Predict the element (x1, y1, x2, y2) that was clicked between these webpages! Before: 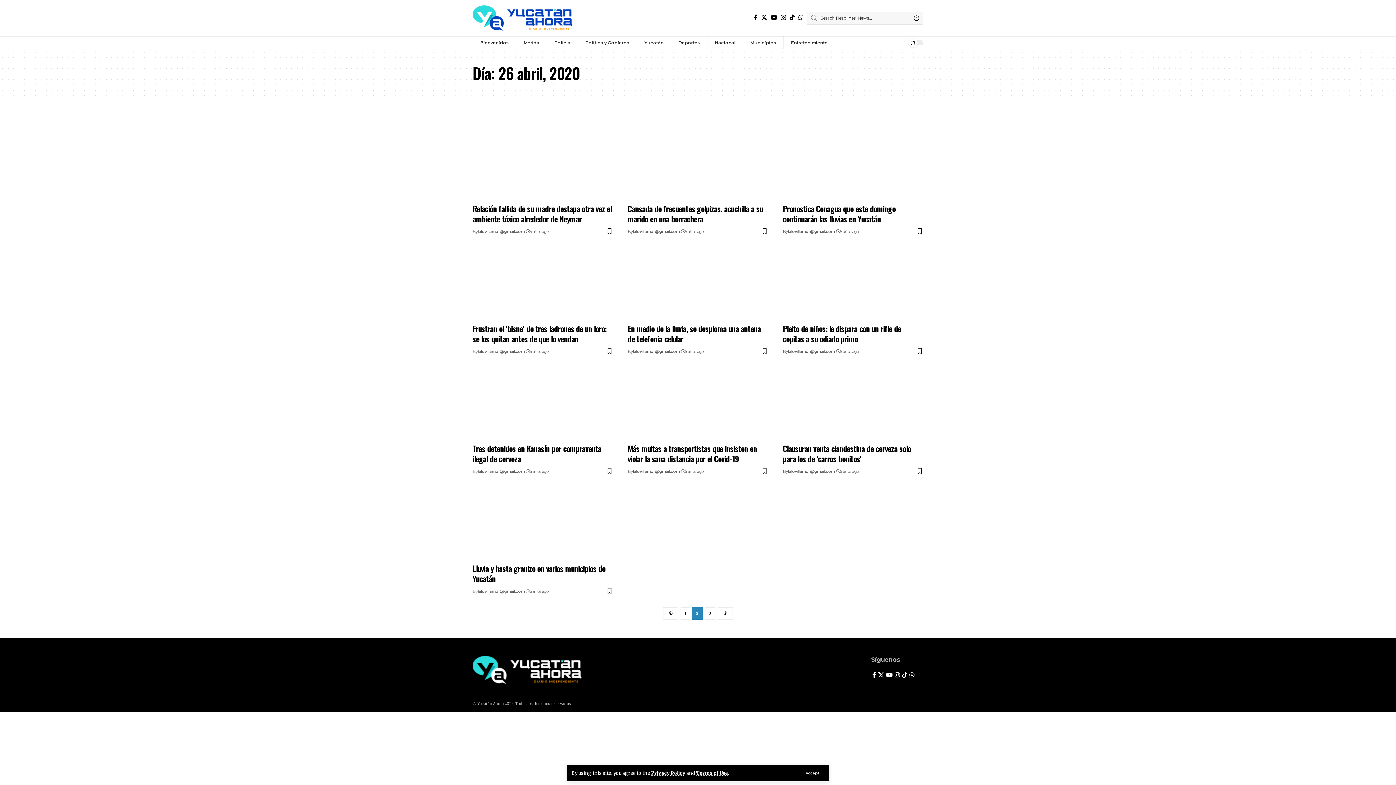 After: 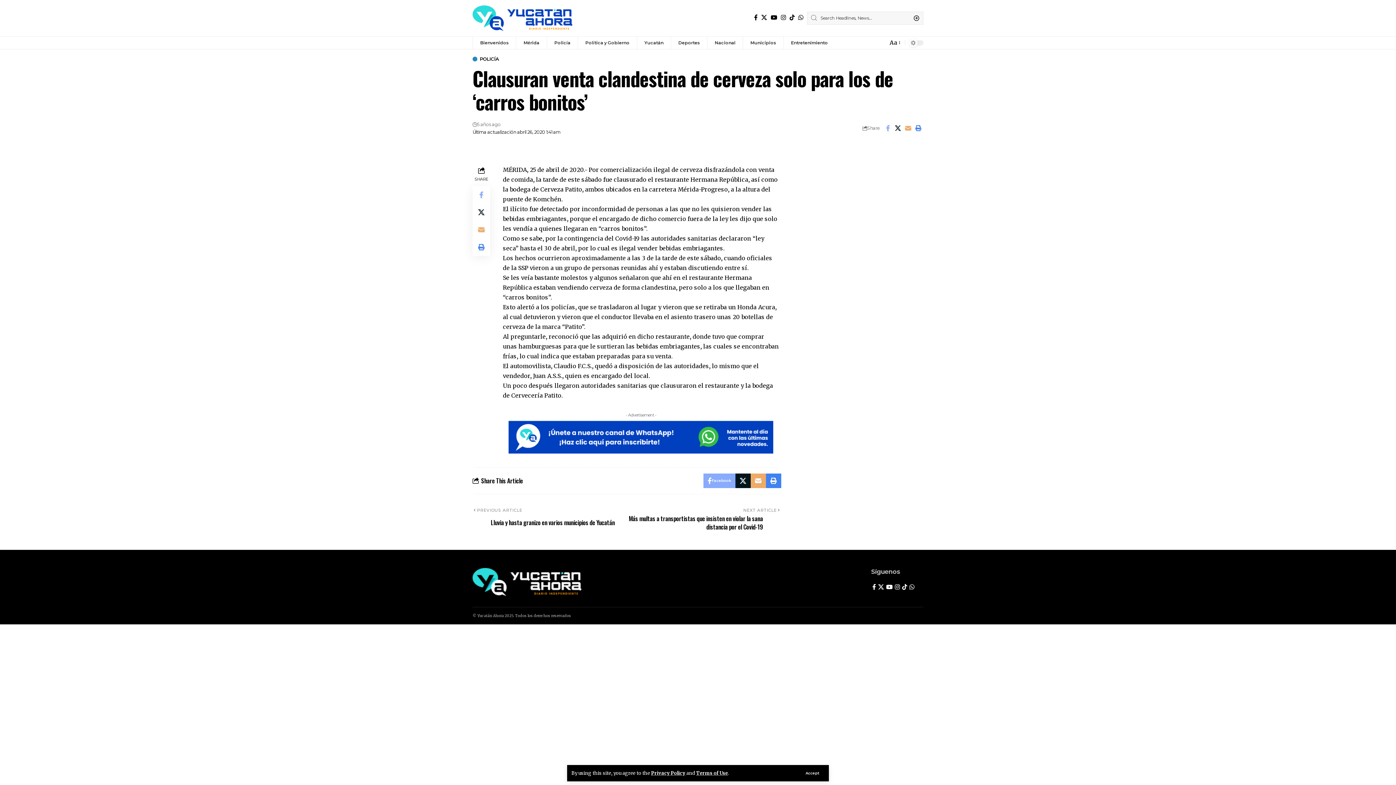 Action: bbox: (782, 354, 923, 439)